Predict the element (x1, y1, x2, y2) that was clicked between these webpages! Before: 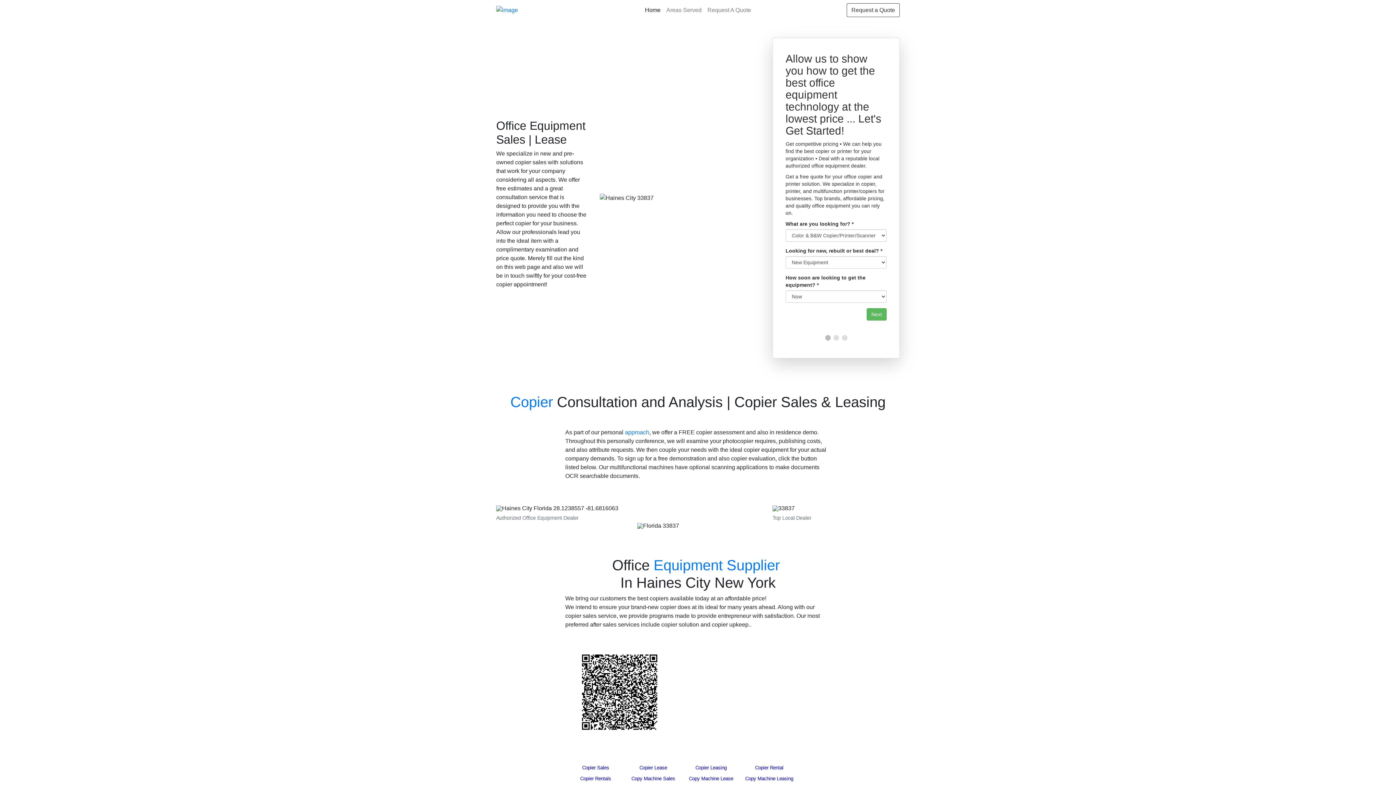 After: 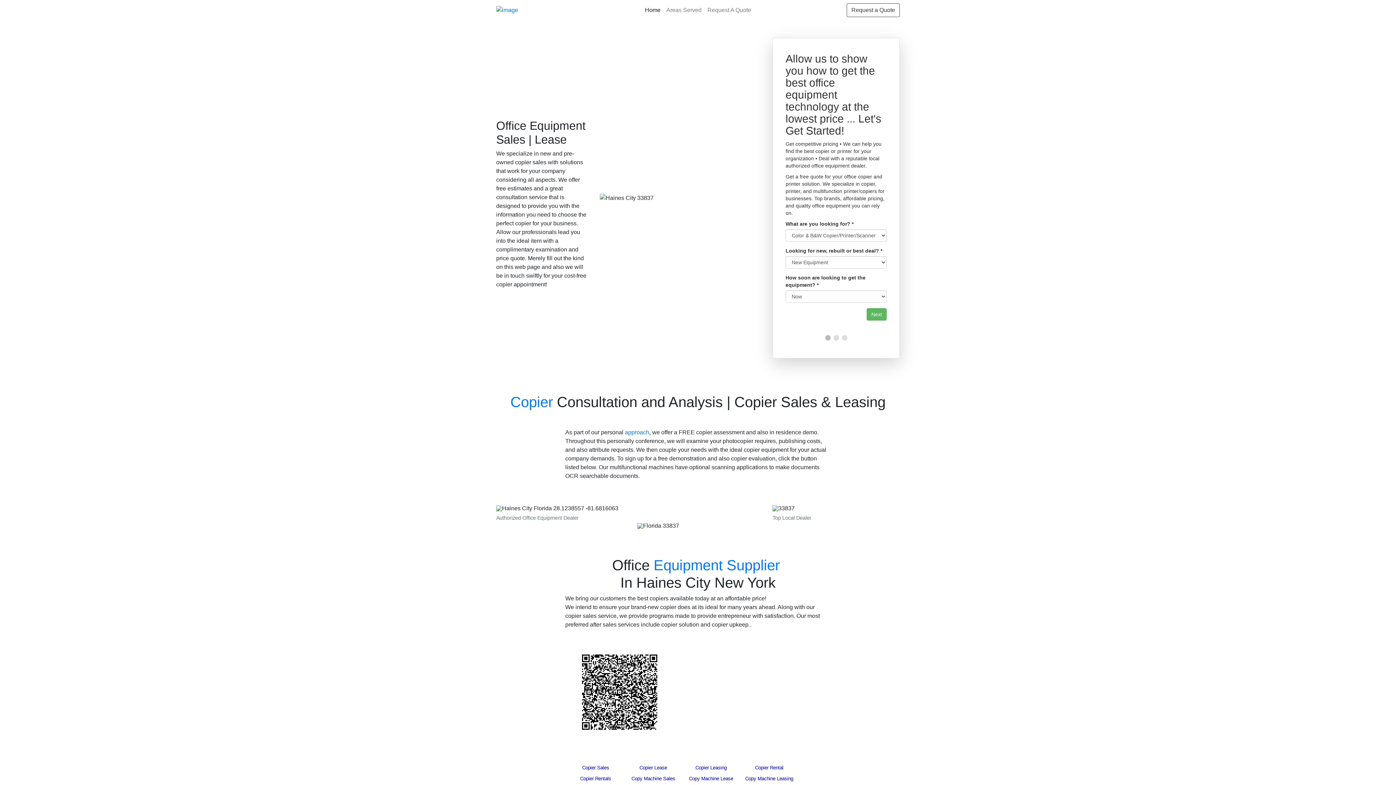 Action: bbox: (642, 2, 663, 17) label: Home
(current)